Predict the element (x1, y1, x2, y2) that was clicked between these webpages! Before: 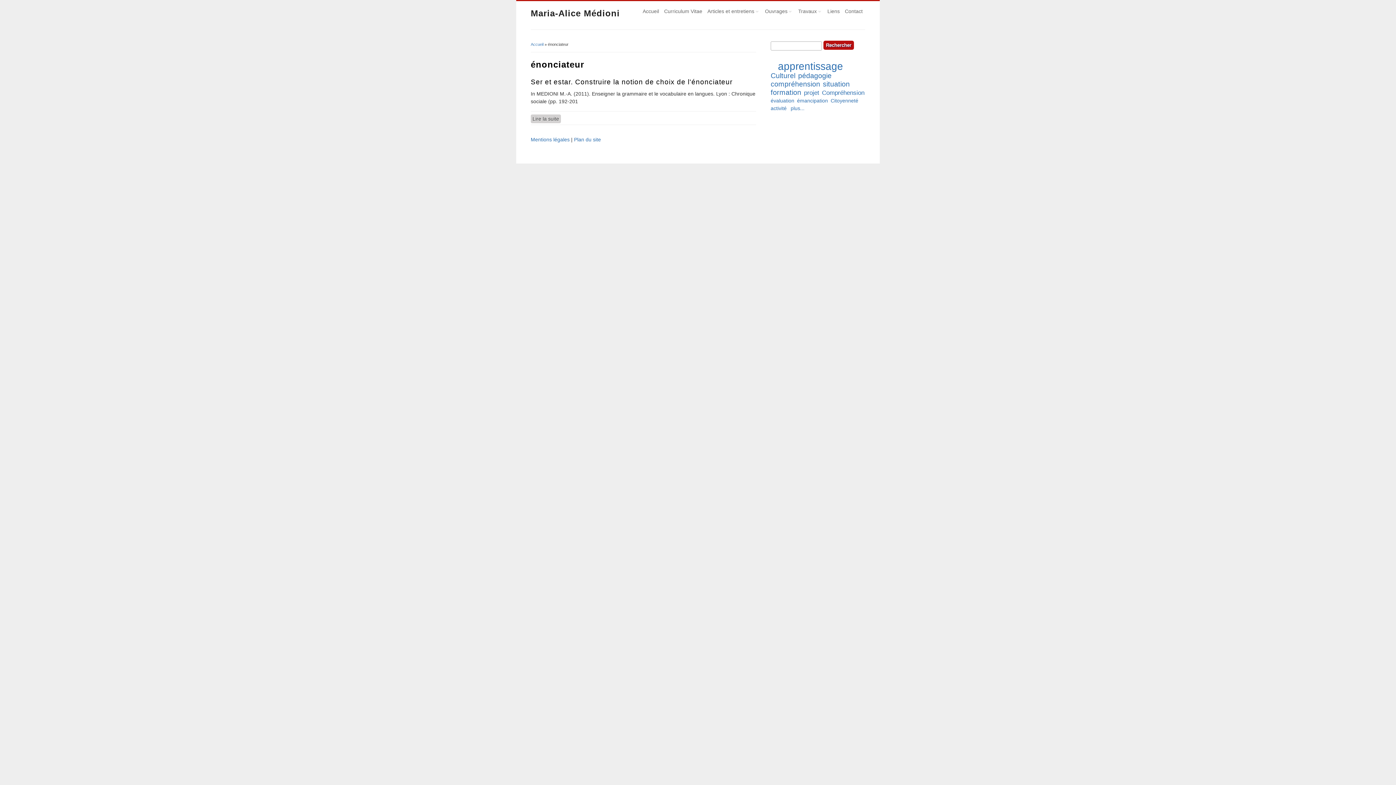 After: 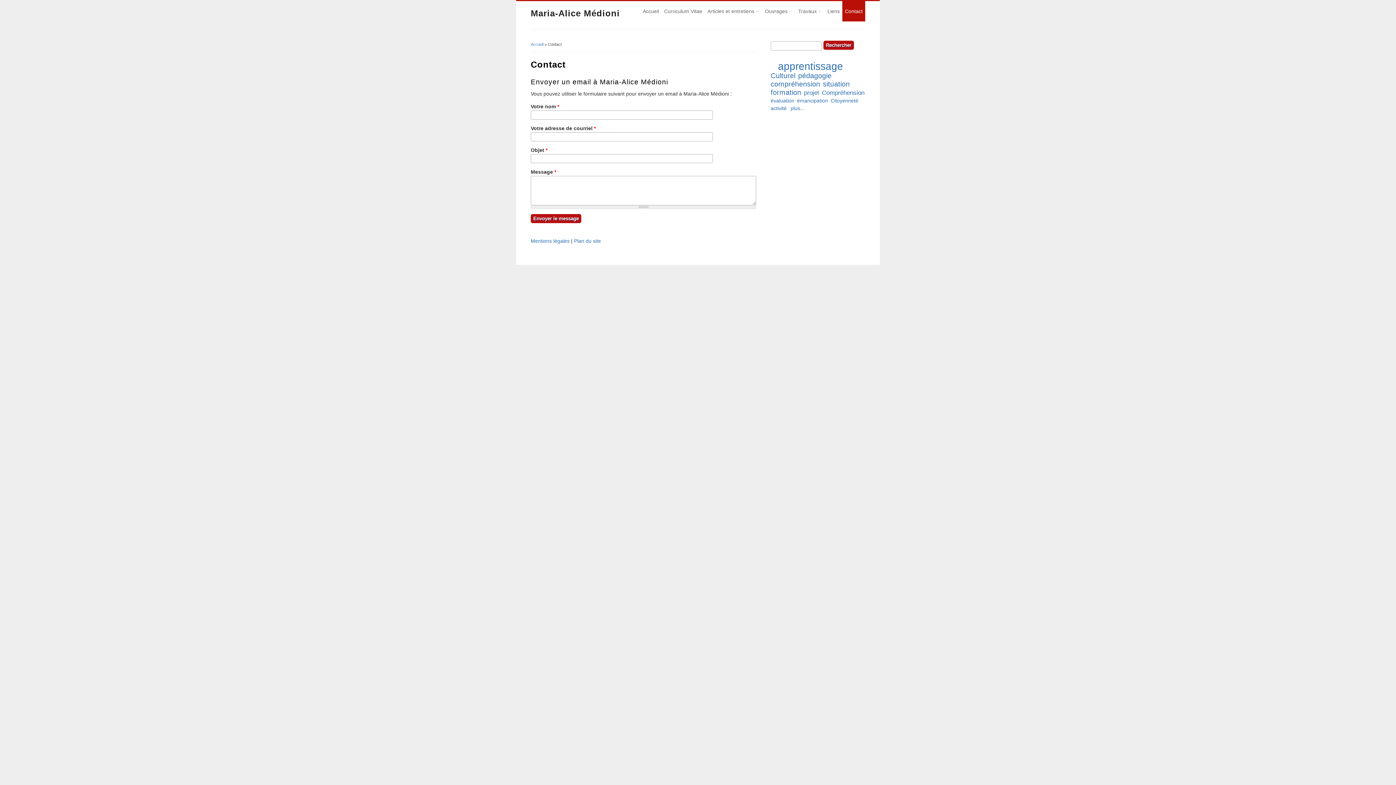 Action: bbox: (842, 1, 865, 21) label: Contact